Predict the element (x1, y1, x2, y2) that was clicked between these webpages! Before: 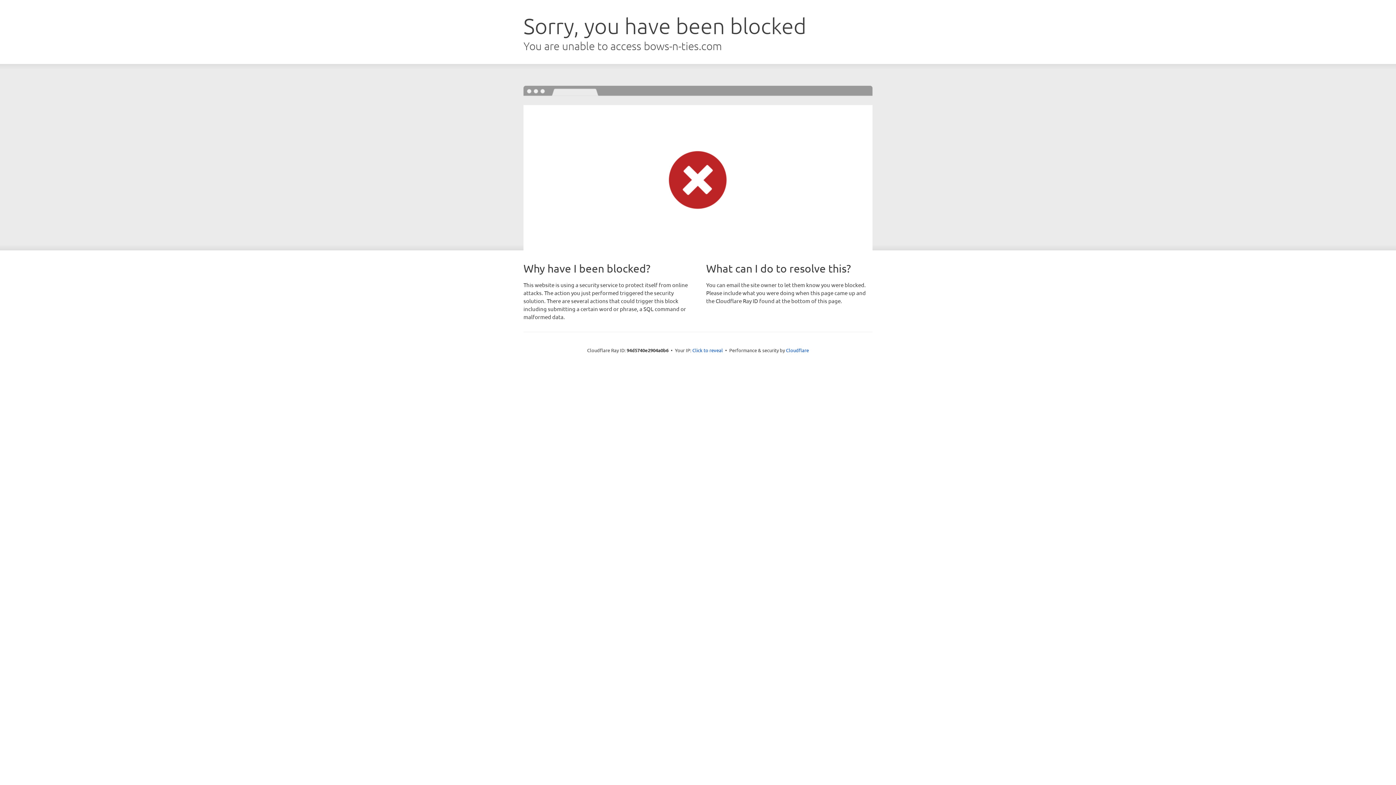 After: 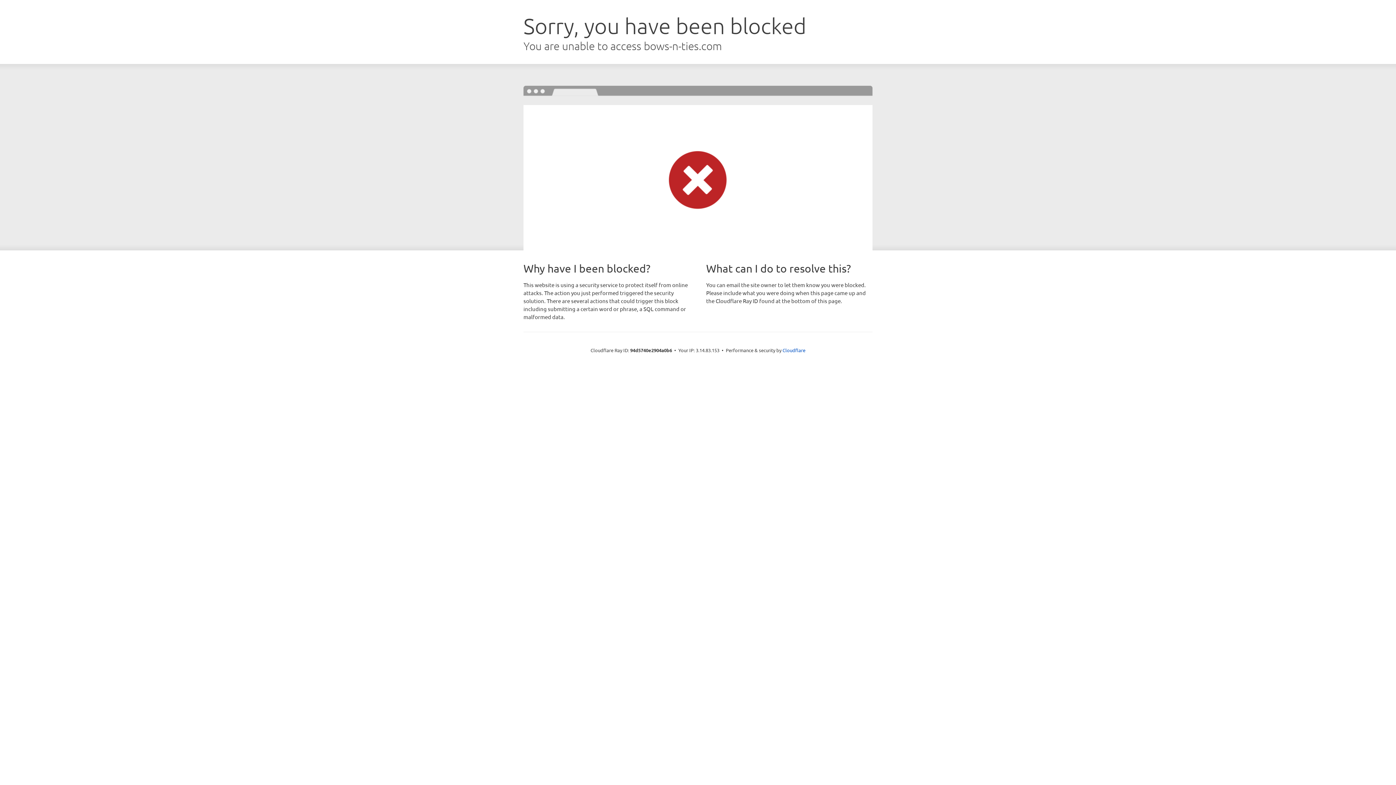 Action: bbox: (692, 346, 723, 353) label: Click to reveal